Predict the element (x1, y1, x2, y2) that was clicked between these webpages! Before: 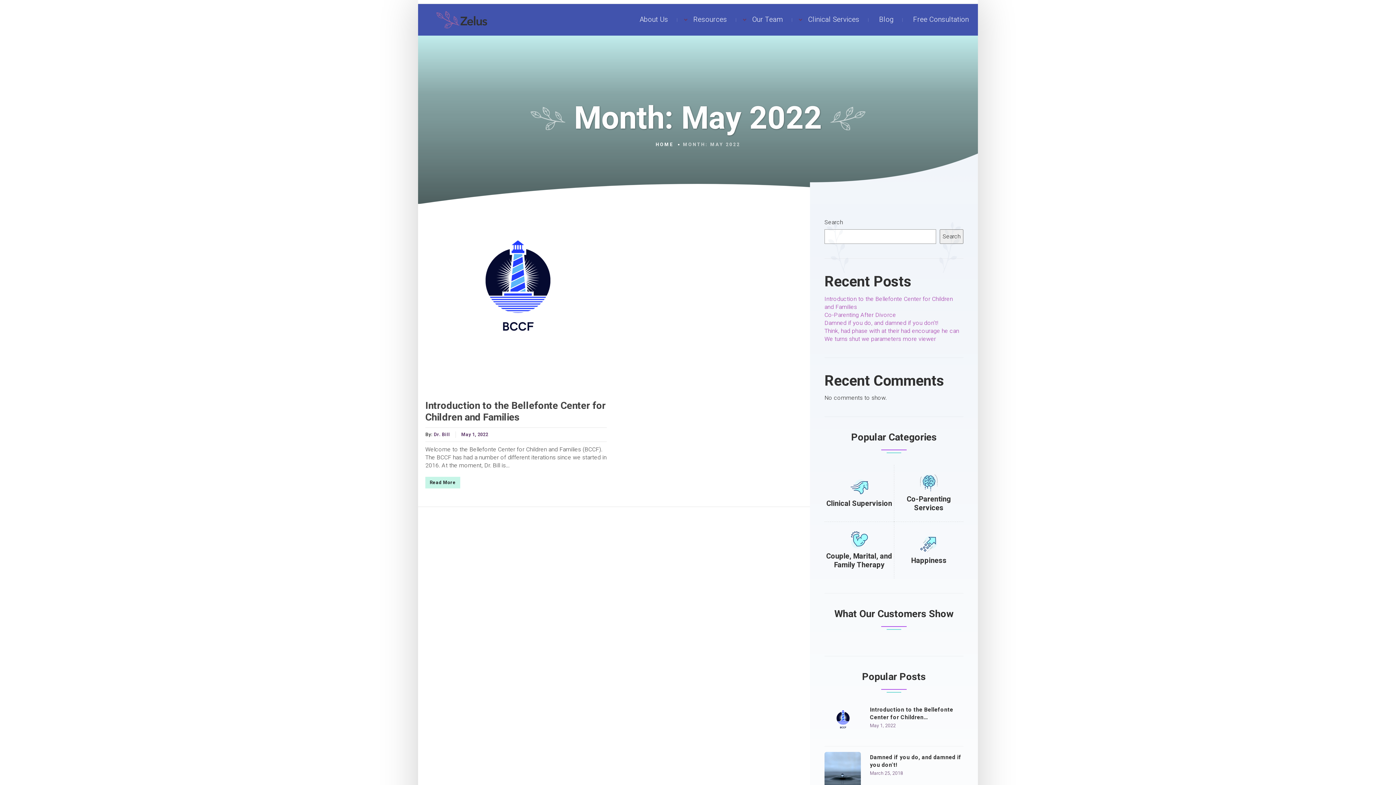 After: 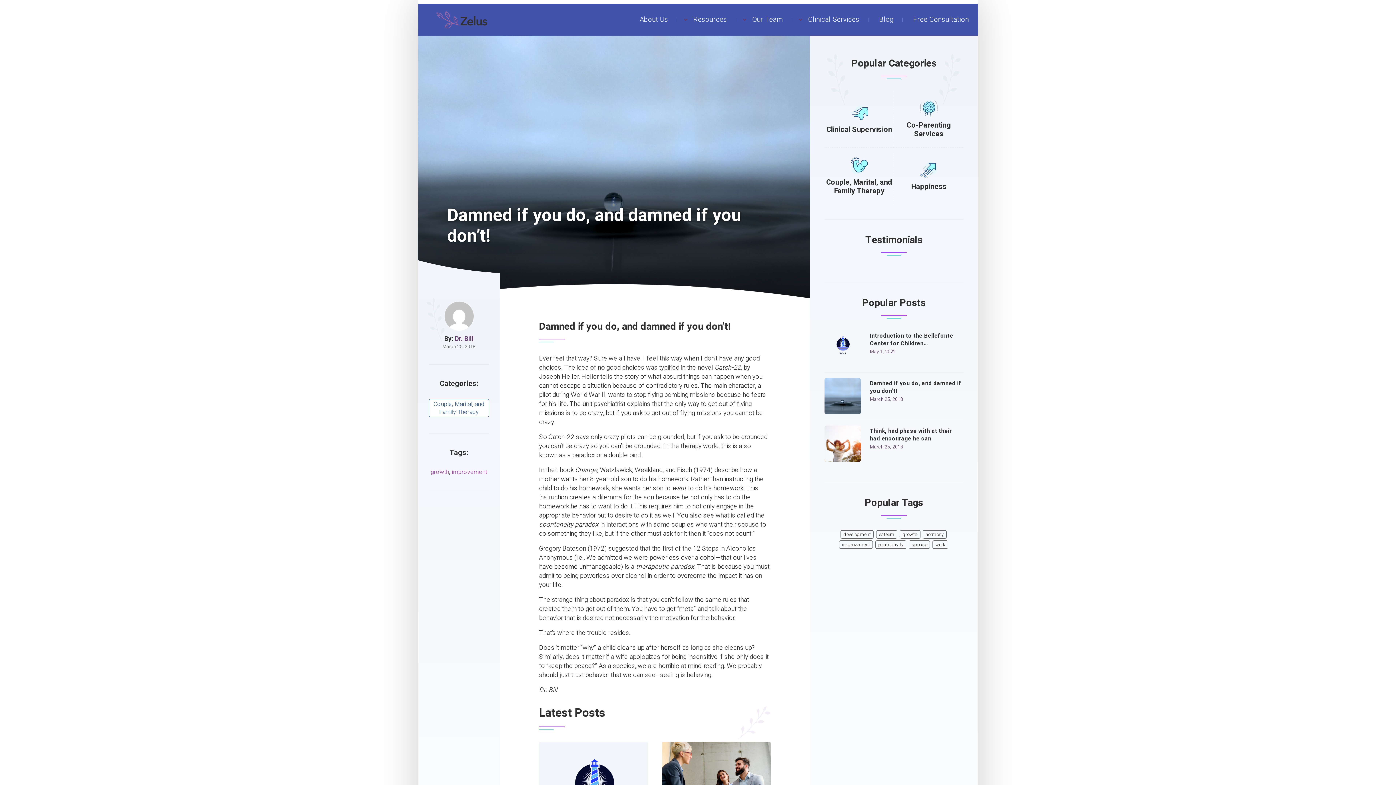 Action: label: Damned if you do, and damned if you don’t! bbox: (824, 318, 938, 327)